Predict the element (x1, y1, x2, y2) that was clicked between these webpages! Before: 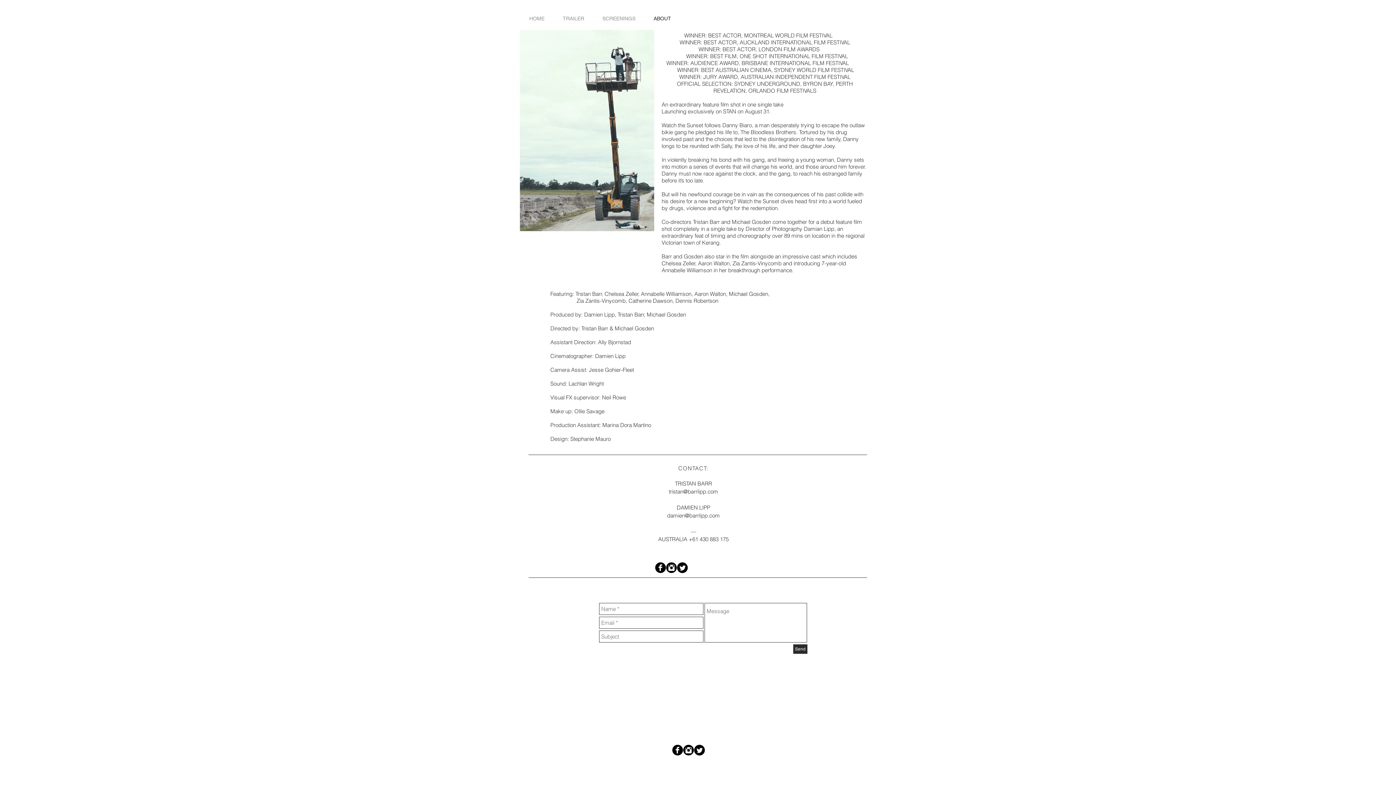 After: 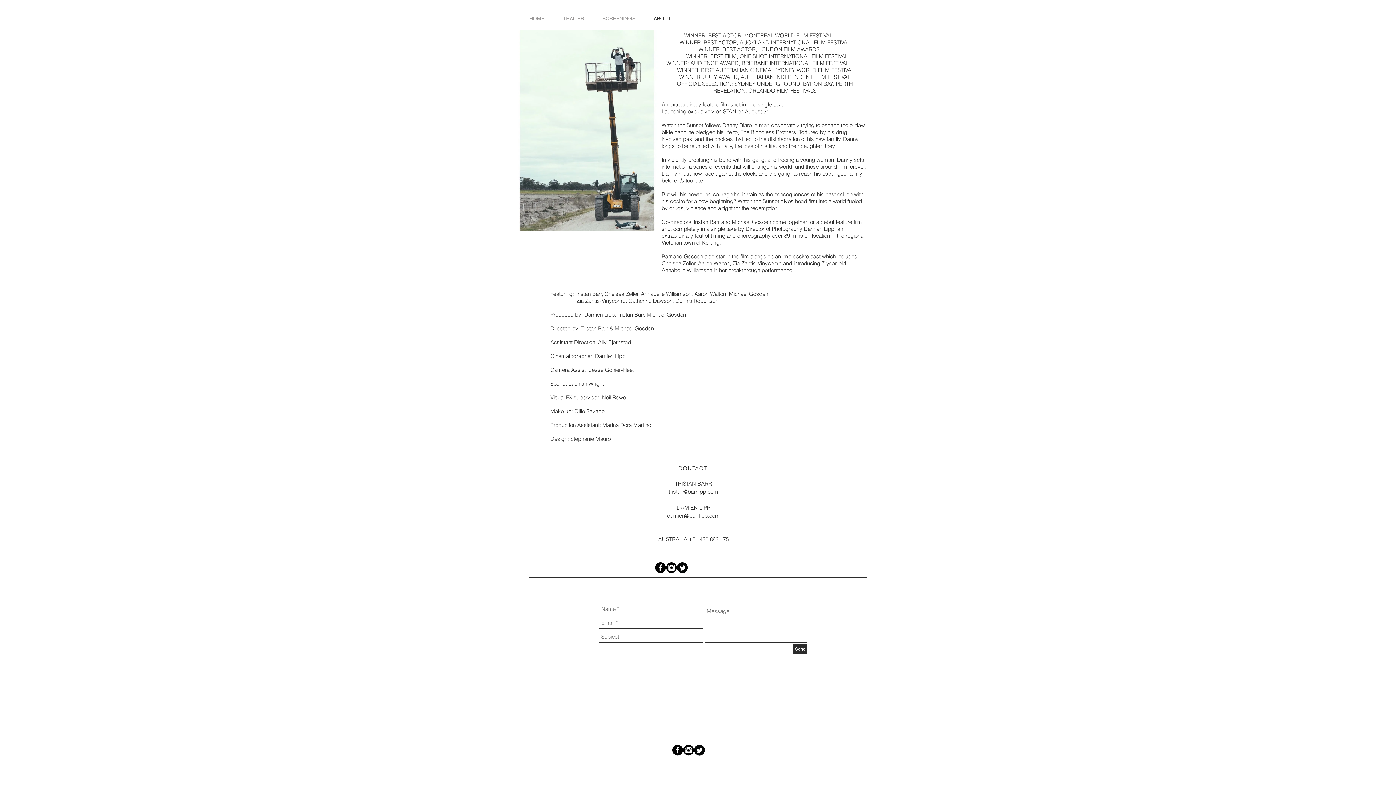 Action: label: damien@barrlipp.com bbox: (667, 512, 720, 519)